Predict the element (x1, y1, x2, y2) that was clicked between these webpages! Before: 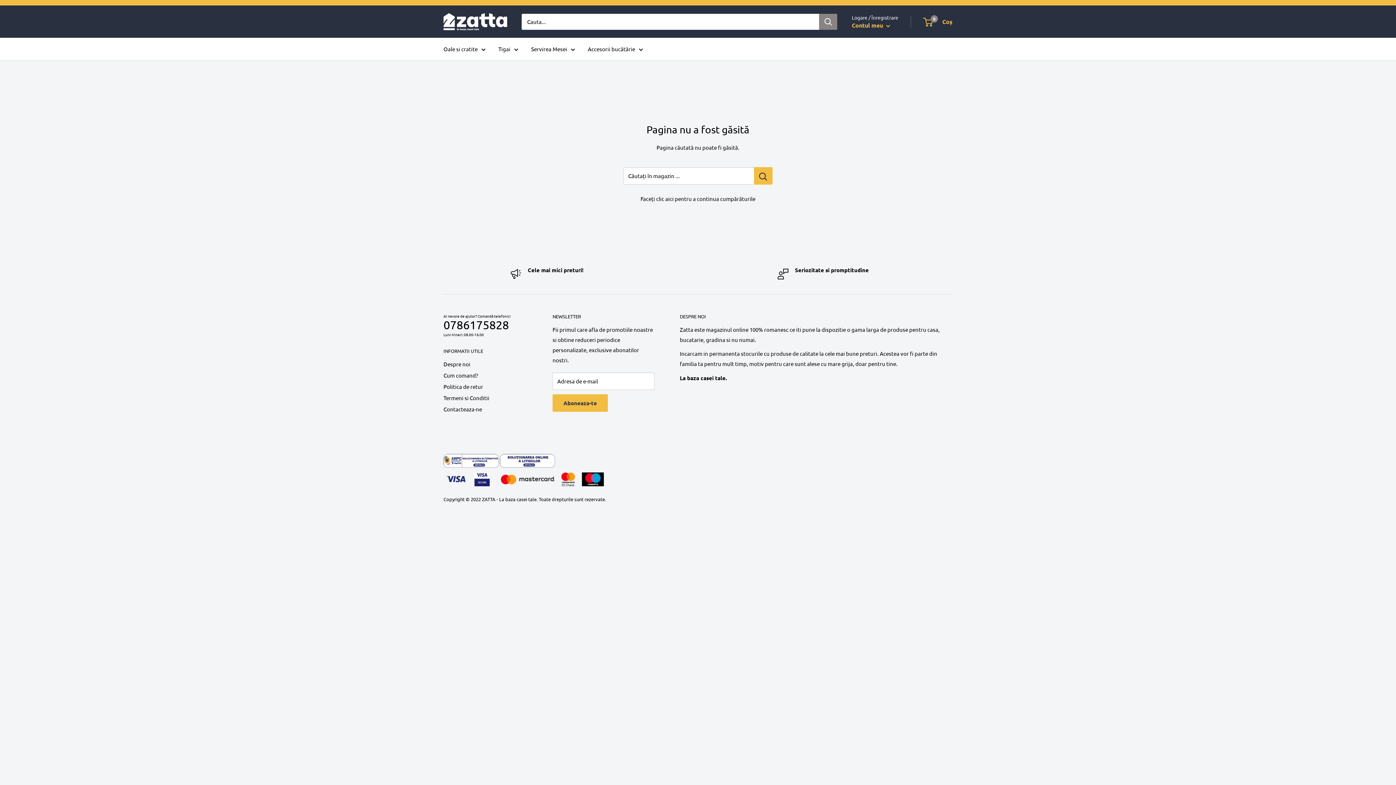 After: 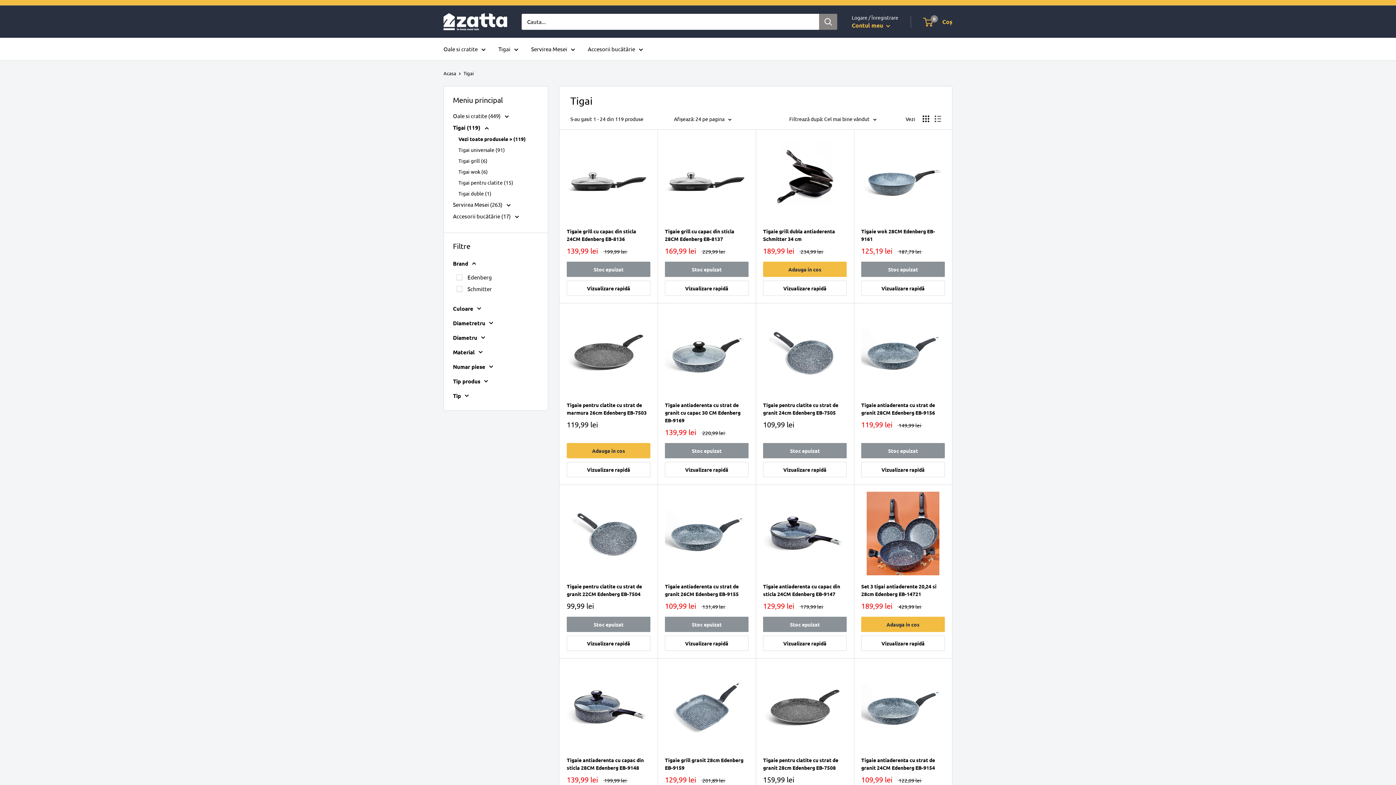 Action: bbox: (498, 44, 518, 54) label: Tigai